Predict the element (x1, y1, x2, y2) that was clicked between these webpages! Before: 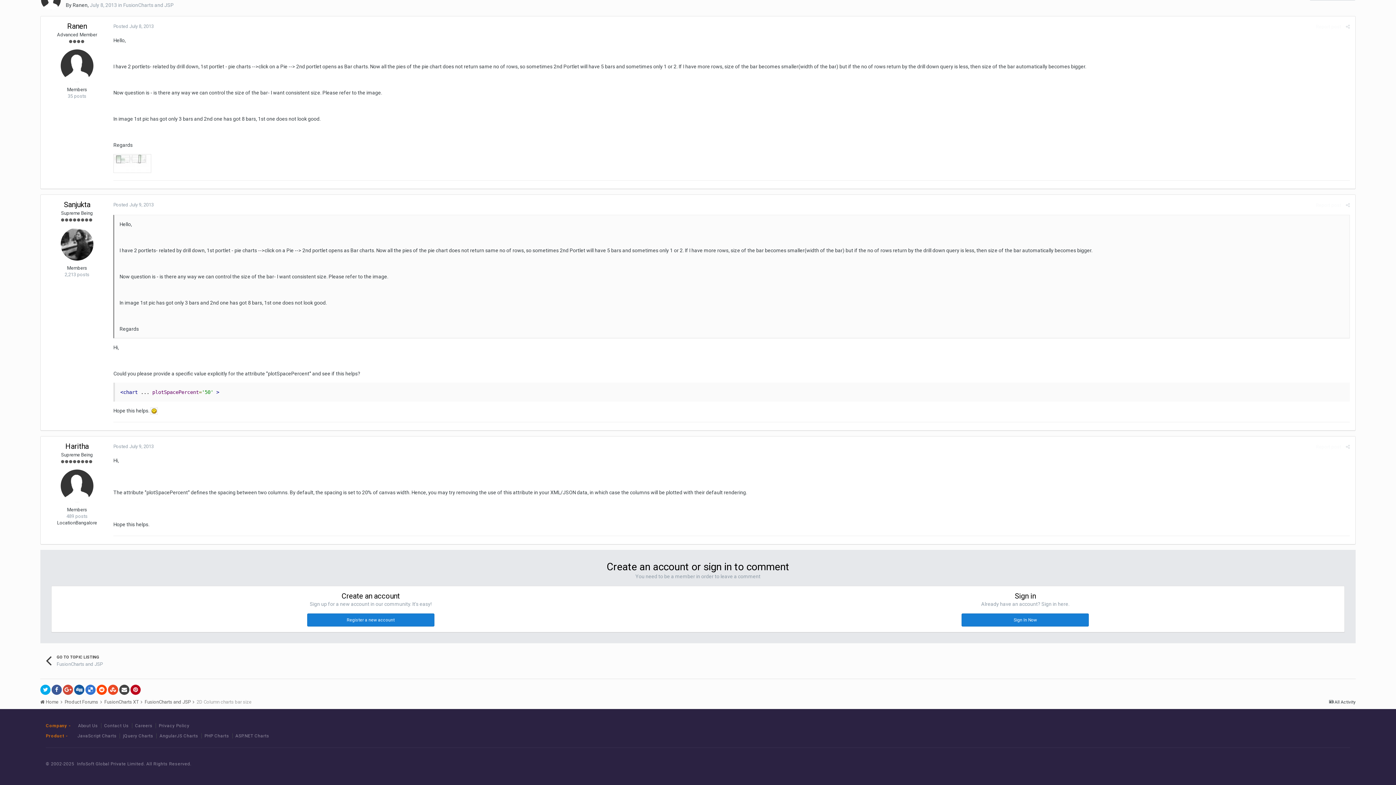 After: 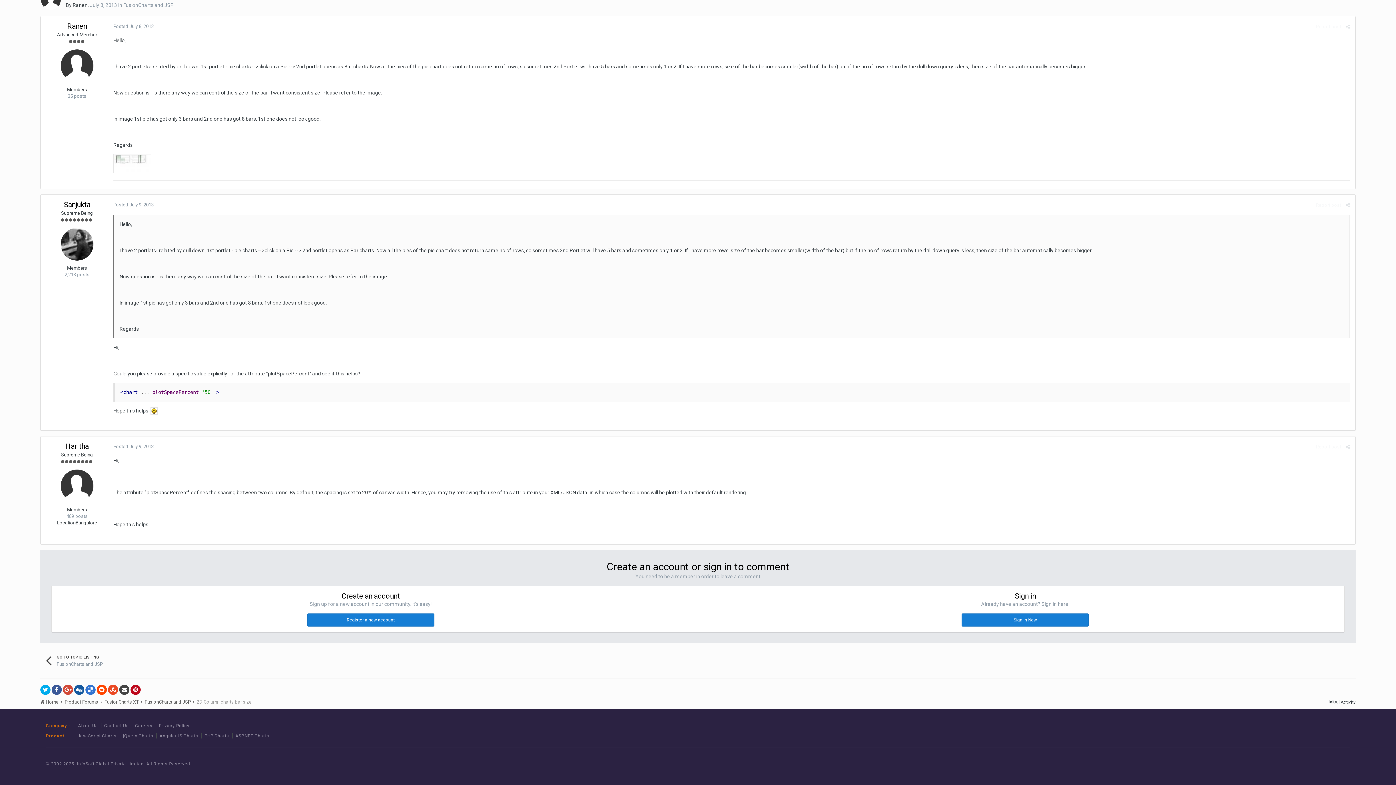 Action: bbox: (1295, 757, 1309, 770) label: Follow FusionCharts on Twitter